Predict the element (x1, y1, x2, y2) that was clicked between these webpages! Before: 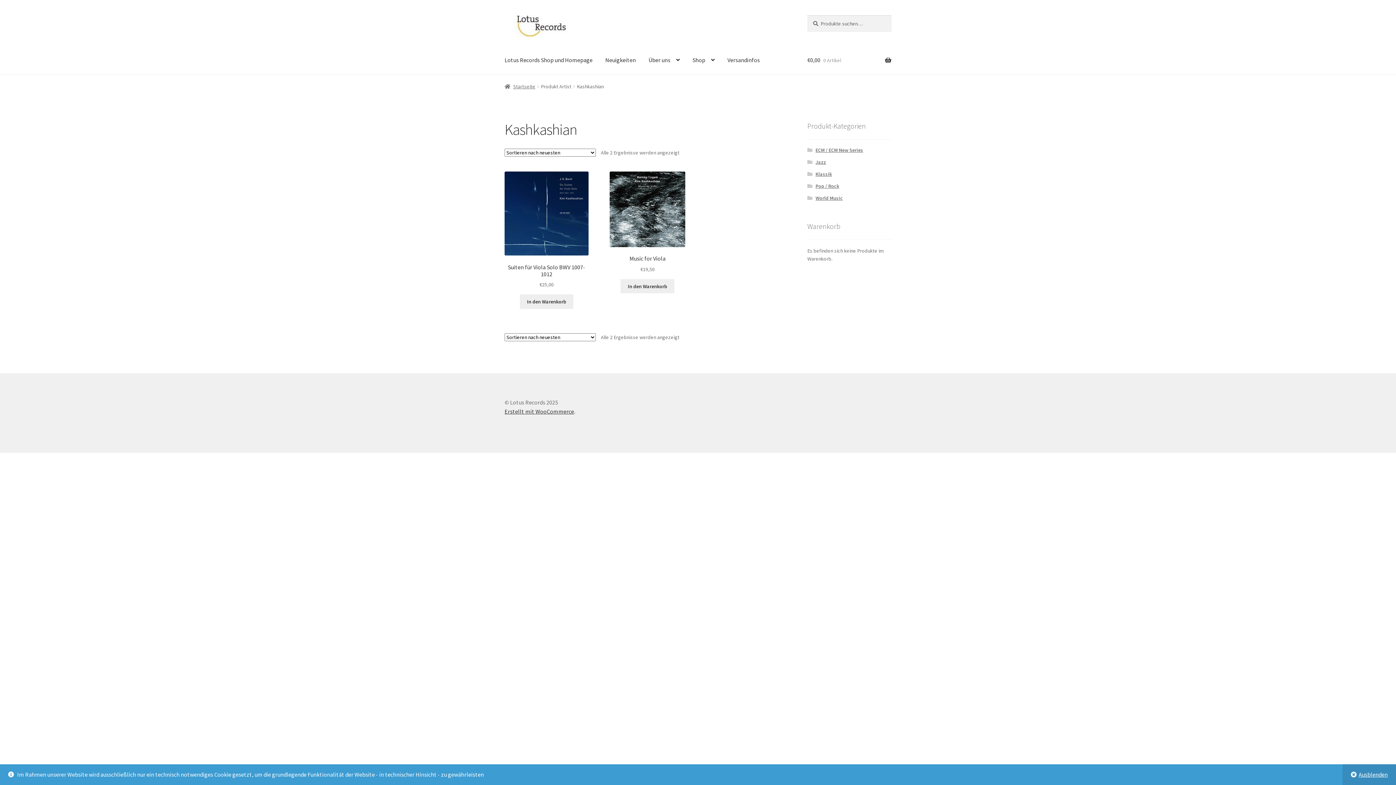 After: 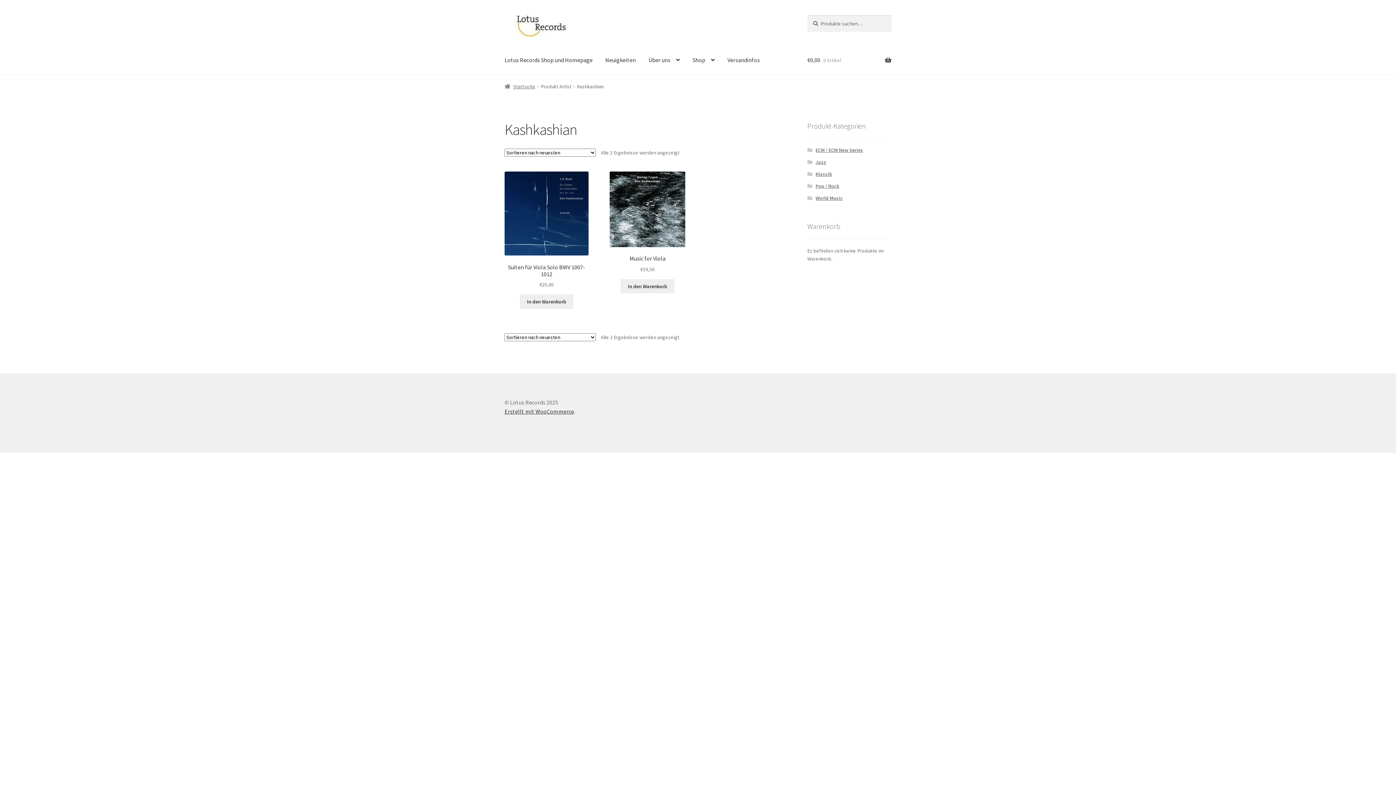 Action: bbox: (1343, 764, 1396, 785) label: Ausblenden